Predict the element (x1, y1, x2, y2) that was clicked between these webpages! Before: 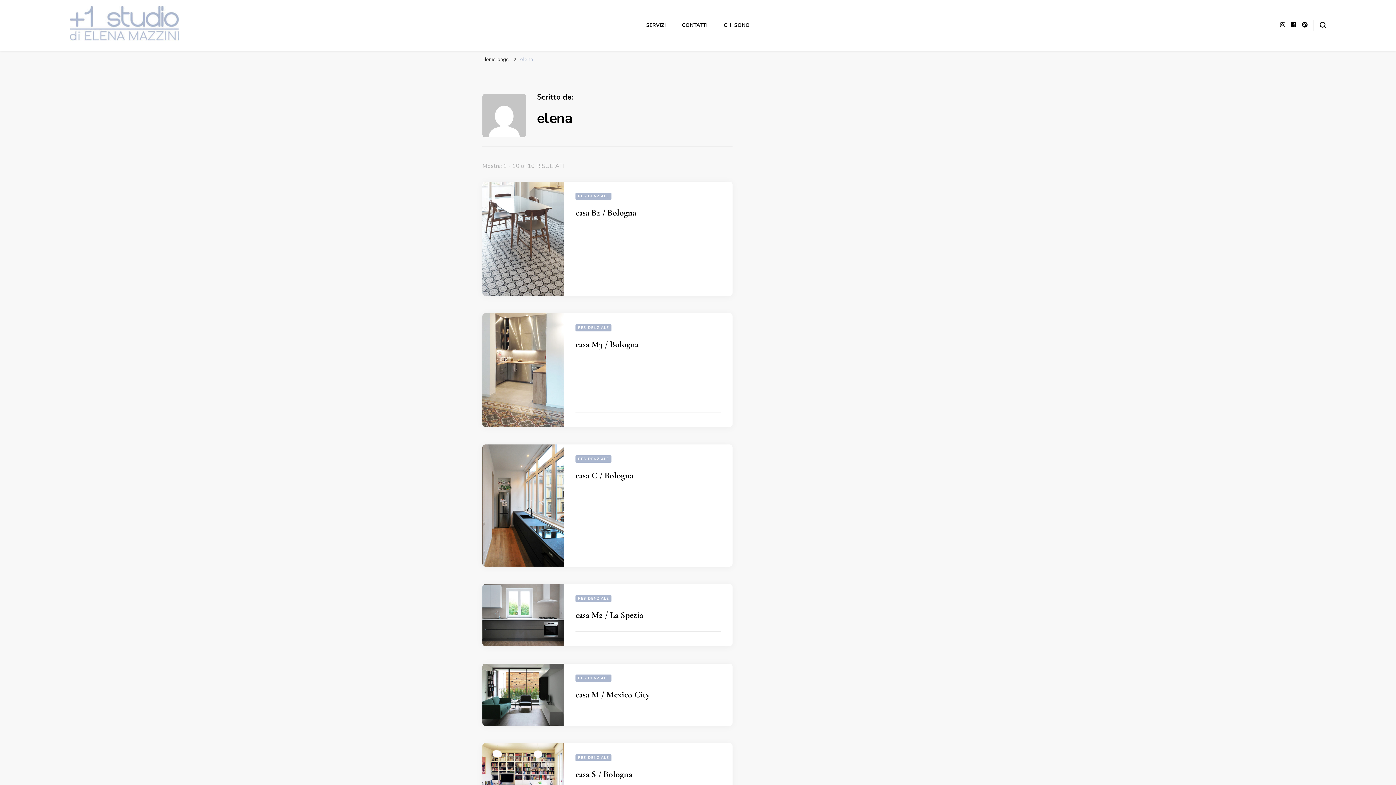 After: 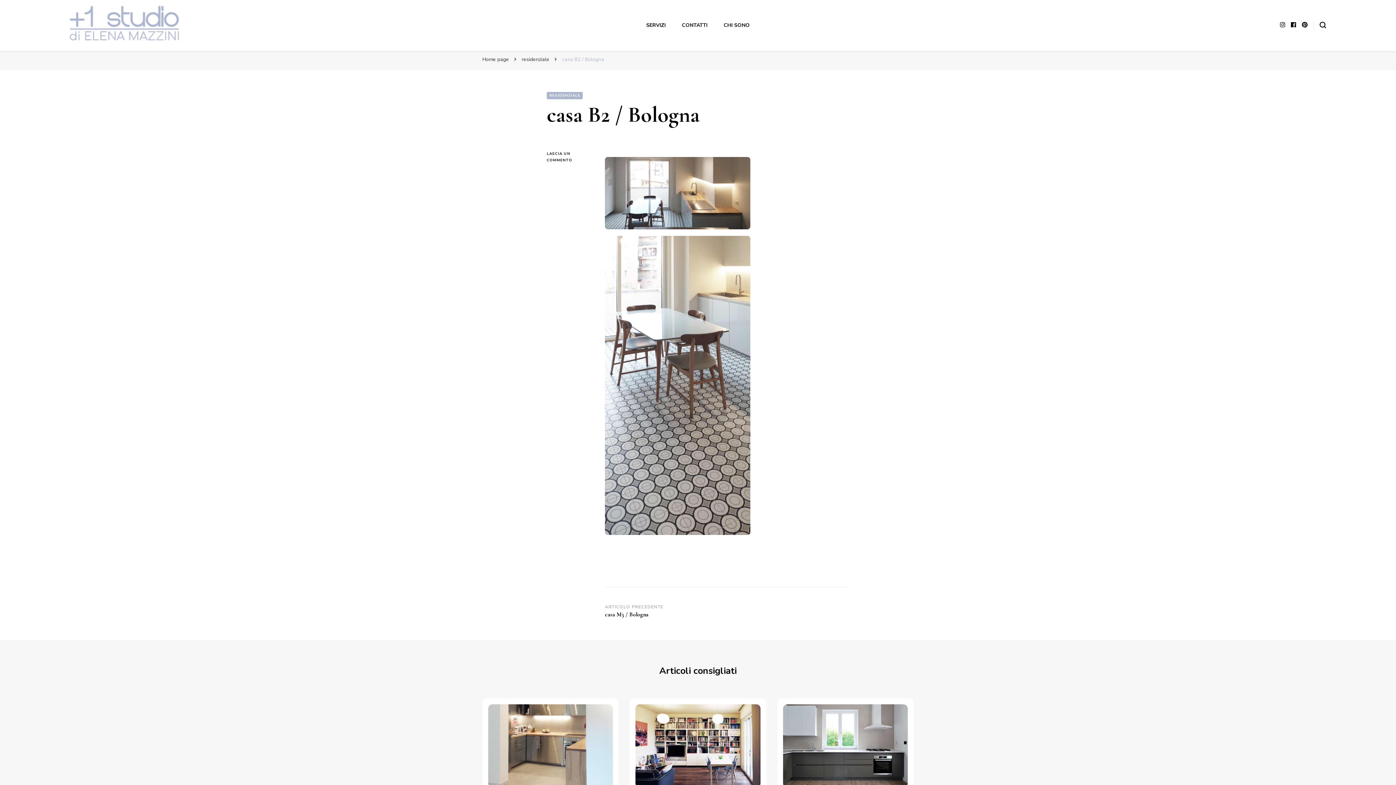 Action: bbox: (575, 207, 636, 218) label: casa B2 / Bologna